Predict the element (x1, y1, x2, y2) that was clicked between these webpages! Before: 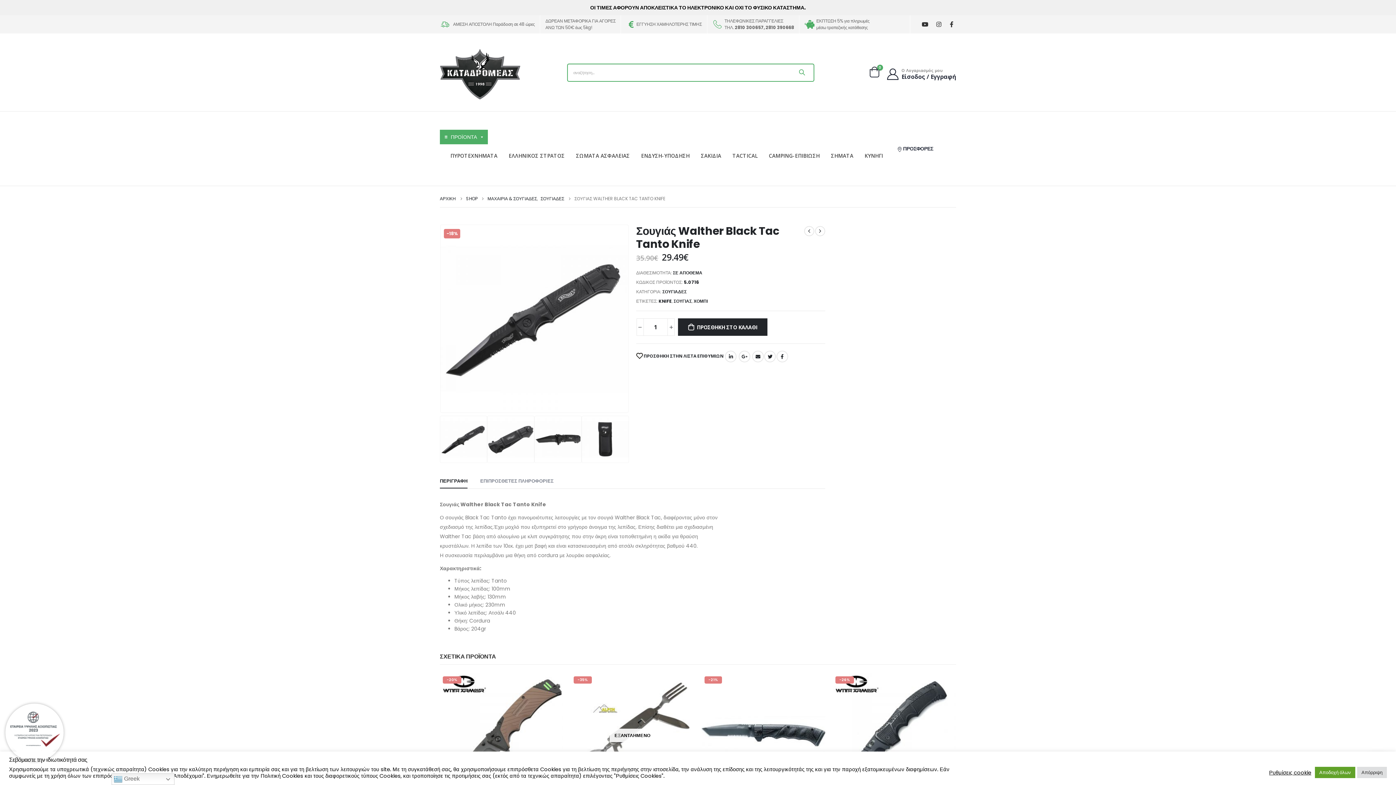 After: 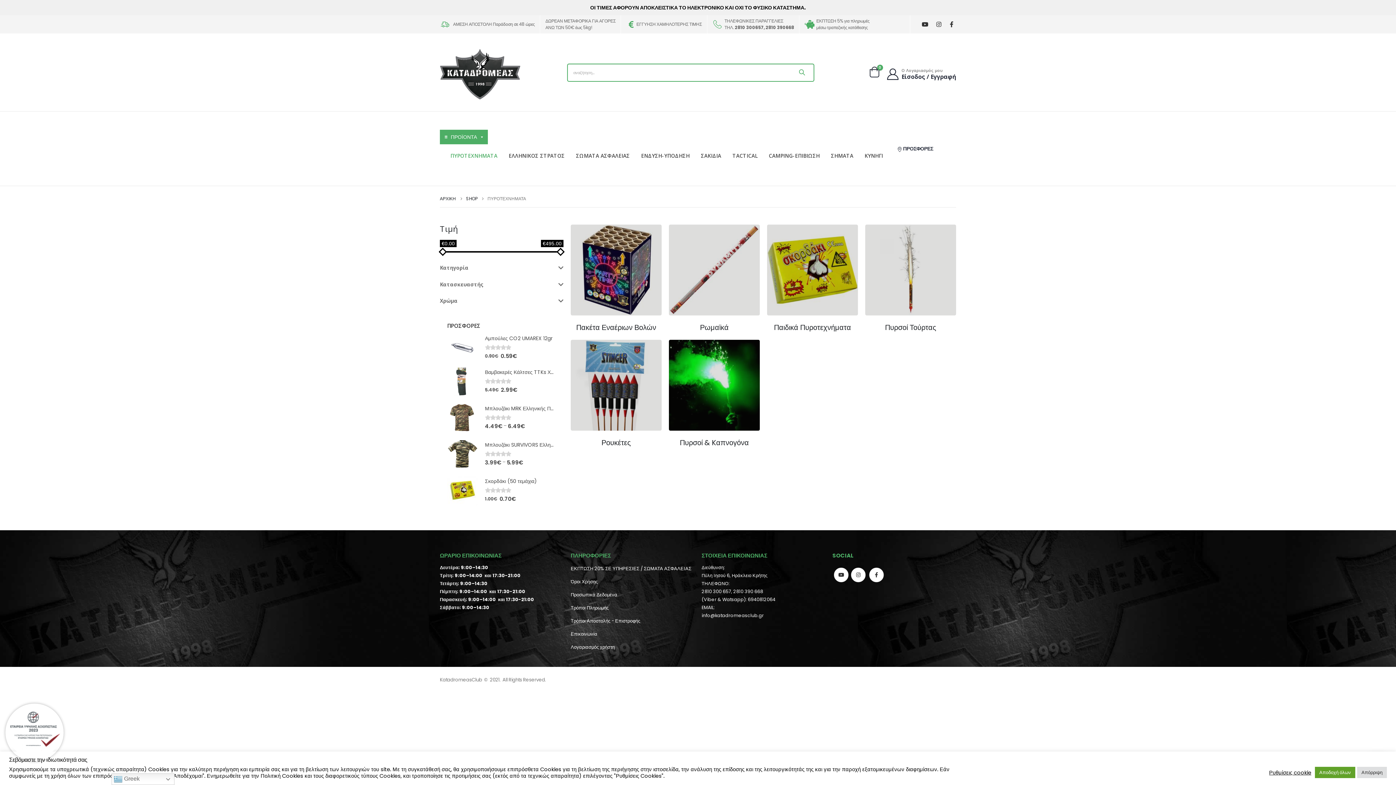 Action: label: ΠΥΡΟΤΕΧΝΗΜΑΤΑ bbox: (445, 144, 503, 167)